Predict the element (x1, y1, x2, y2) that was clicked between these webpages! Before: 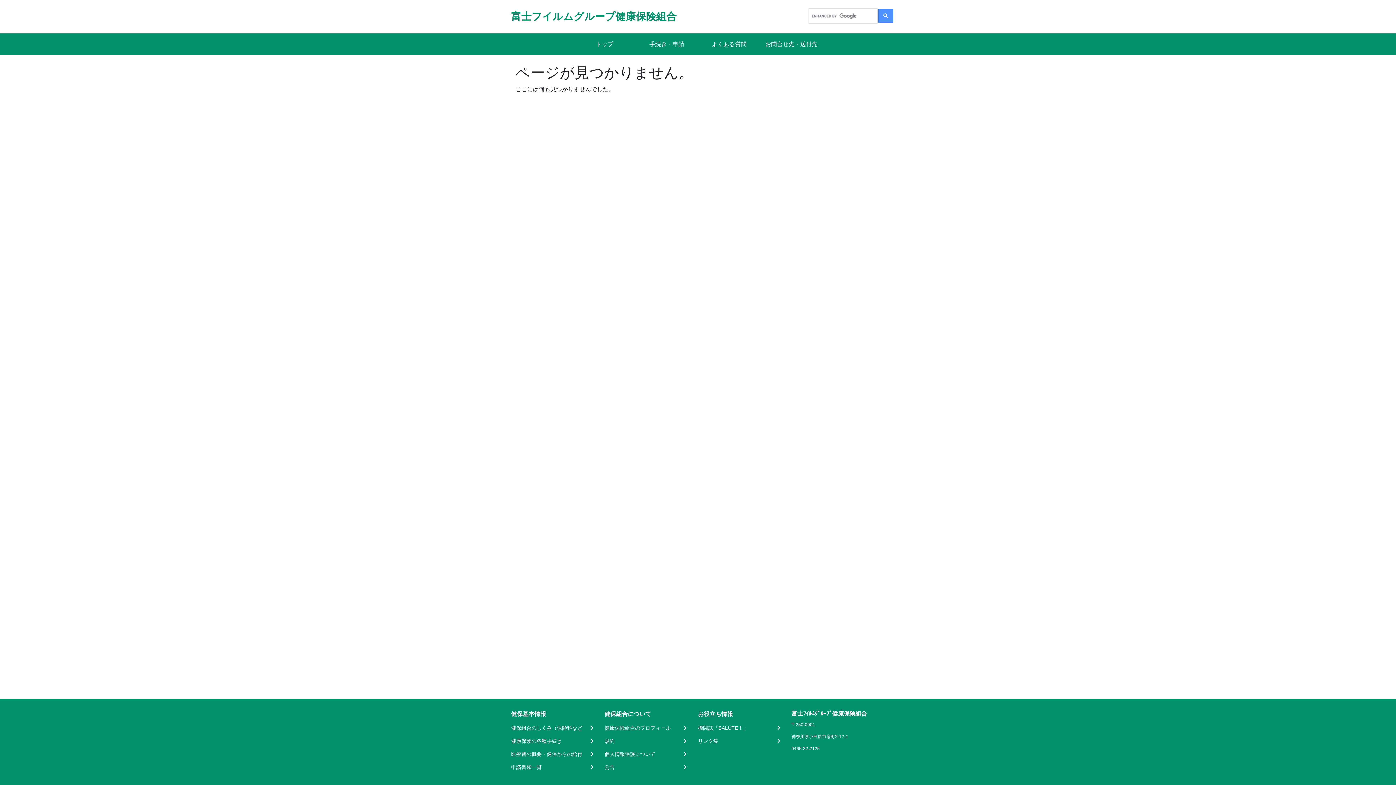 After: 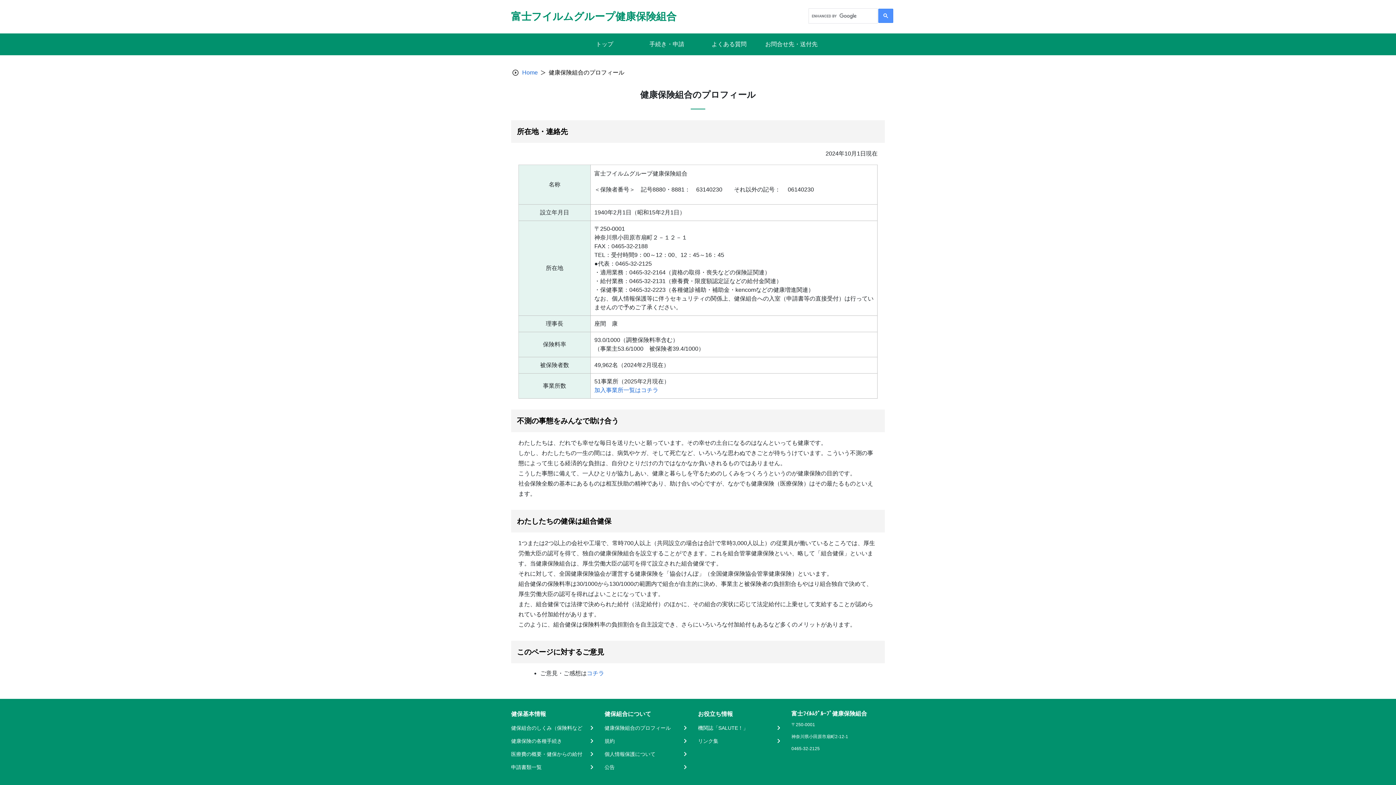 Action: bbox: (604, 724, 688, 732) label: 健康保険組合のプロフィール